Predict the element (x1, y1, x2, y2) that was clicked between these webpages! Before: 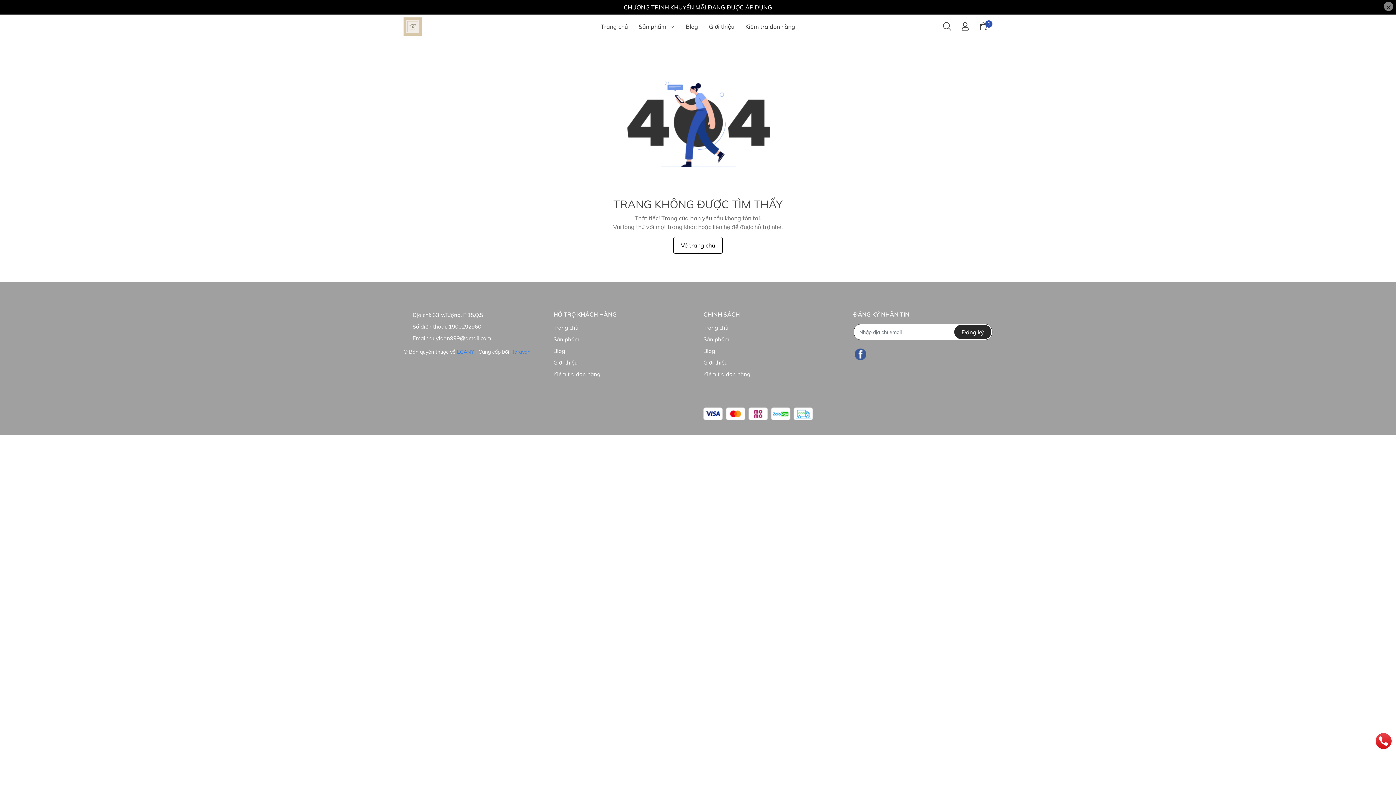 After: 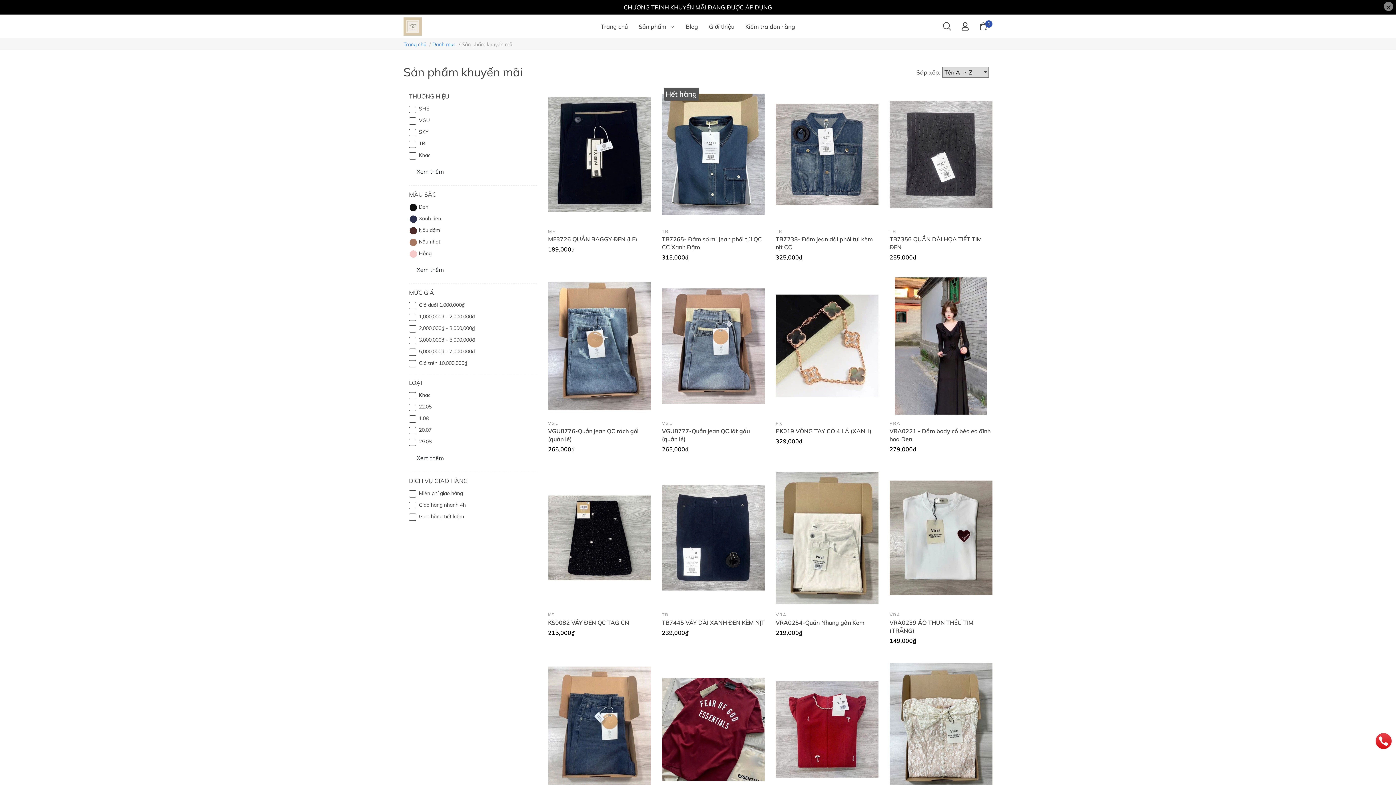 Action: bbox: (398, 0, 998, 14) label: CHƯƠNG TRÌNH KHUYẾN MÃI ĐANG ĐƯỢC ÁP DỤNG